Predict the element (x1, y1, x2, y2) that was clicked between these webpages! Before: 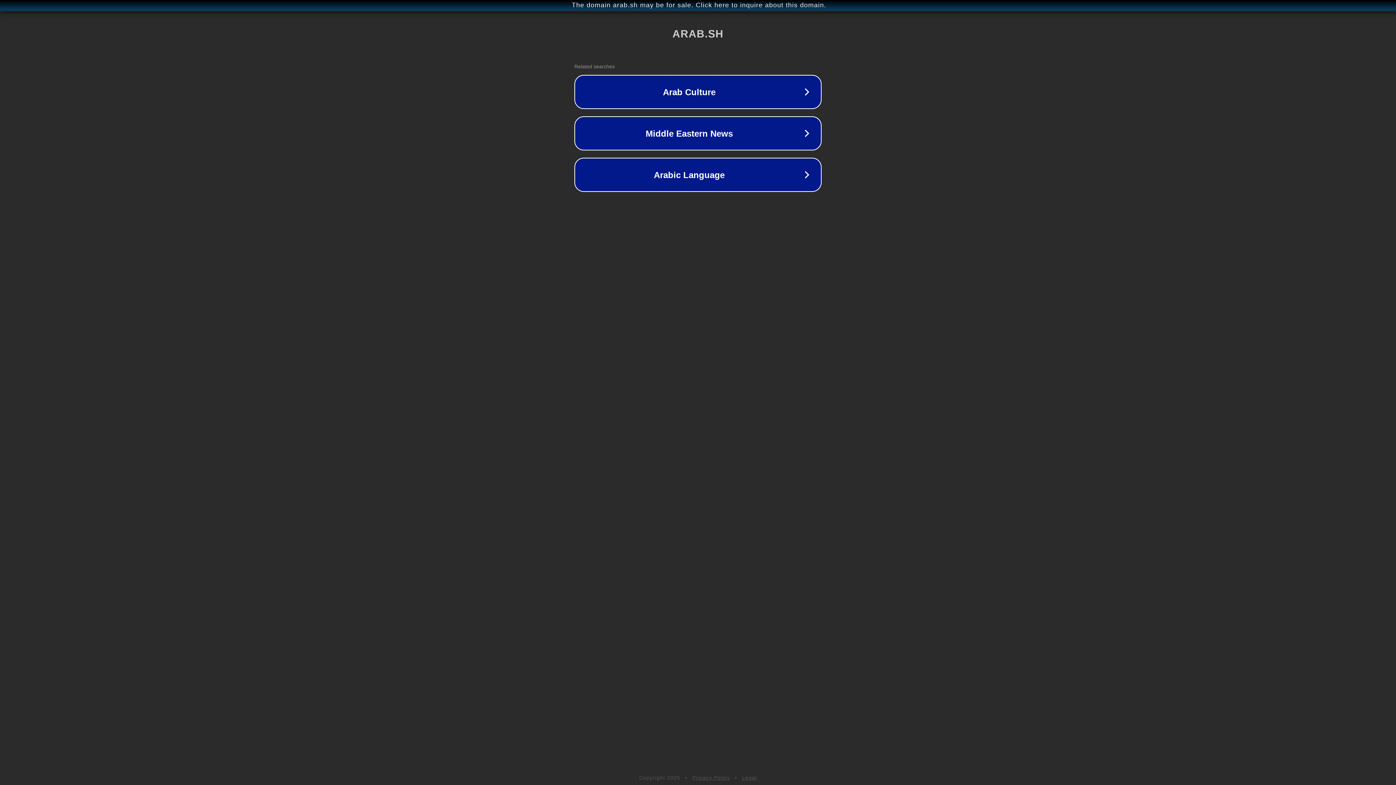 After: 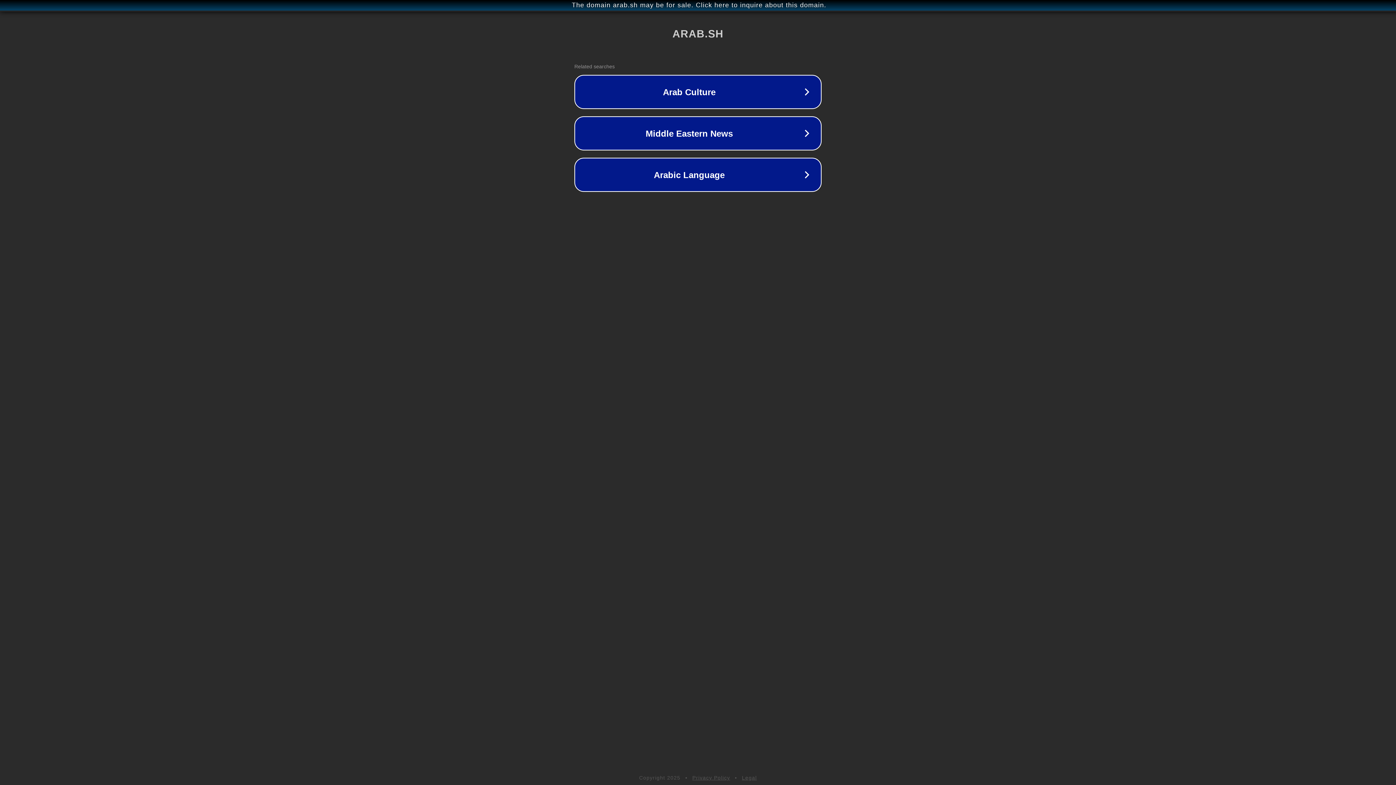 Action: label: Legal bbox: (742, 775, 757, 781)